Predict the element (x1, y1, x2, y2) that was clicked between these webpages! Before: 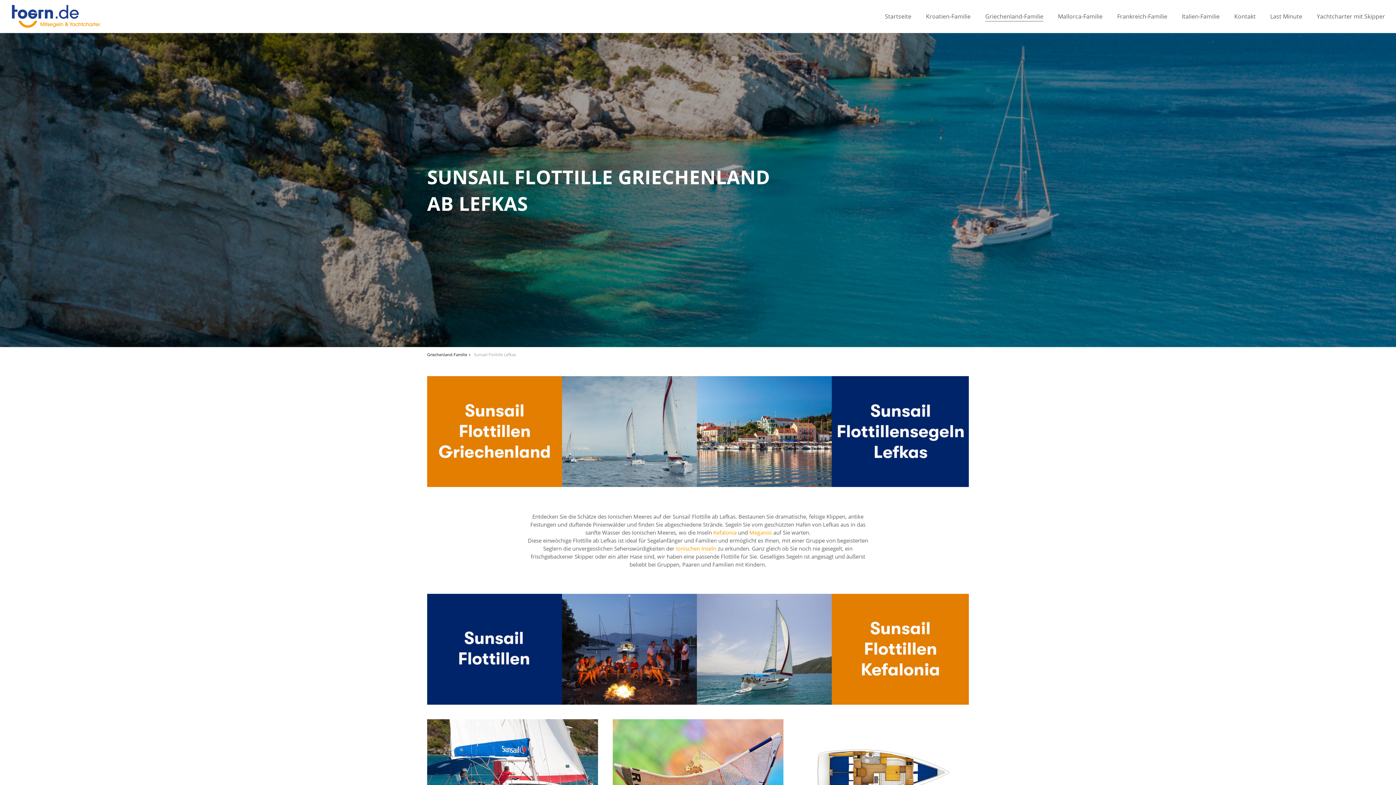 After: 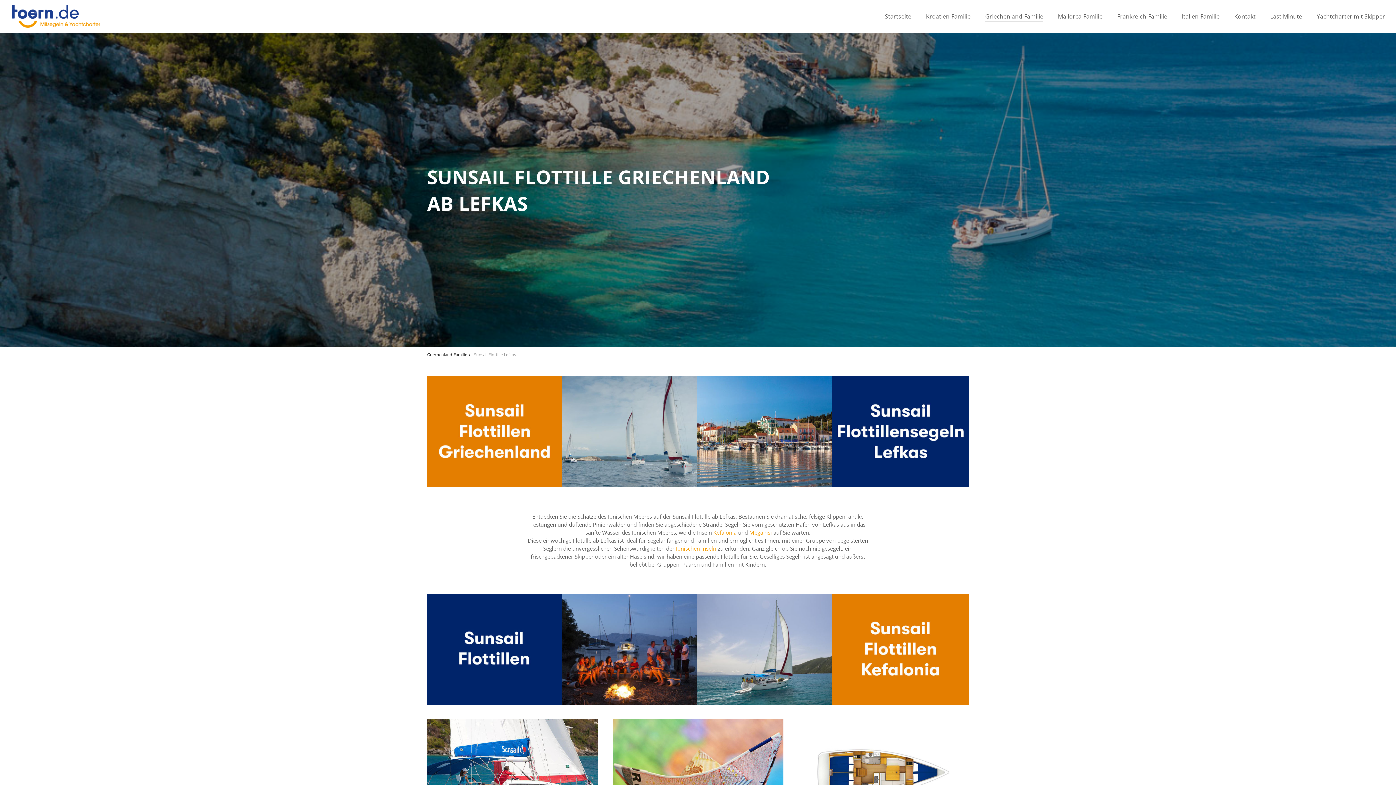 Action: bbox: (676, 545, 716, 552) label: Ionischen Inseln